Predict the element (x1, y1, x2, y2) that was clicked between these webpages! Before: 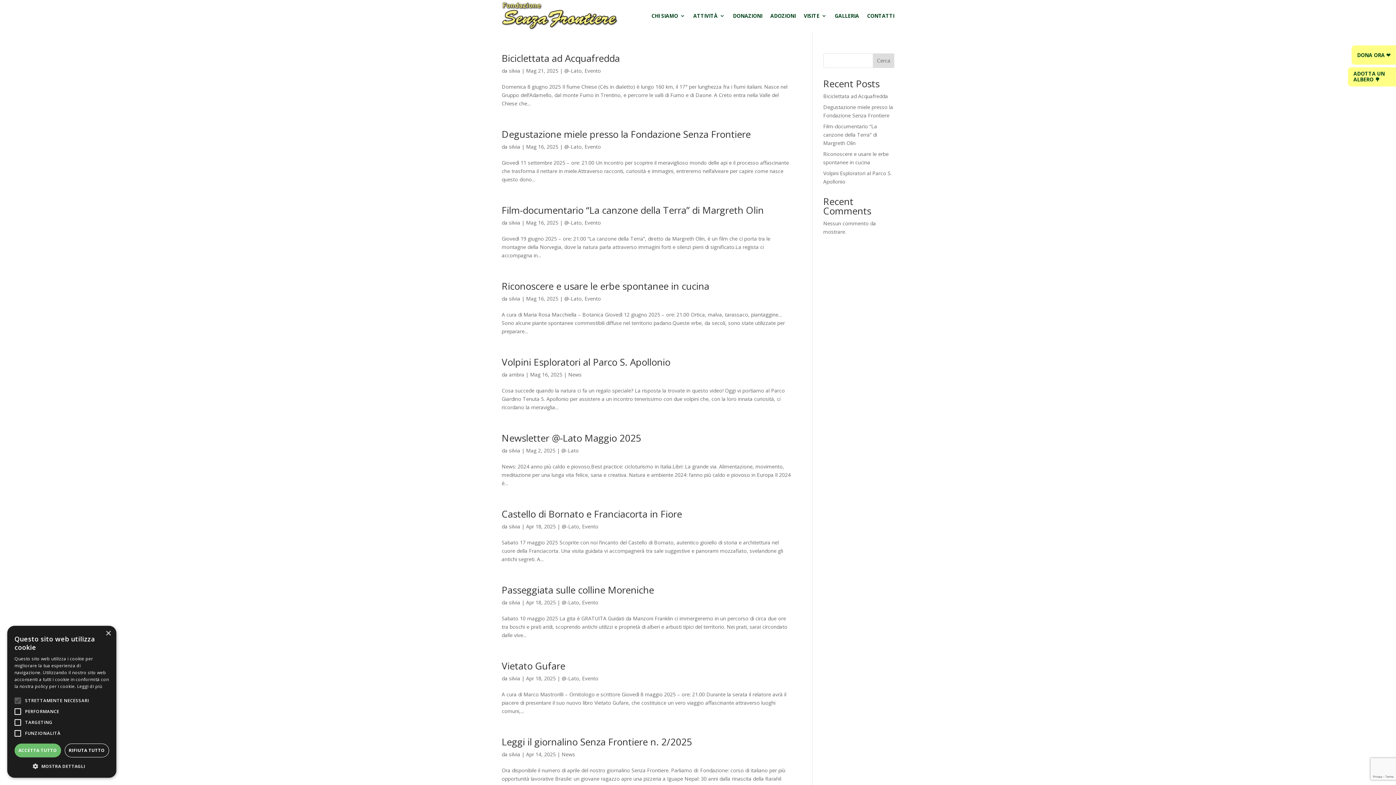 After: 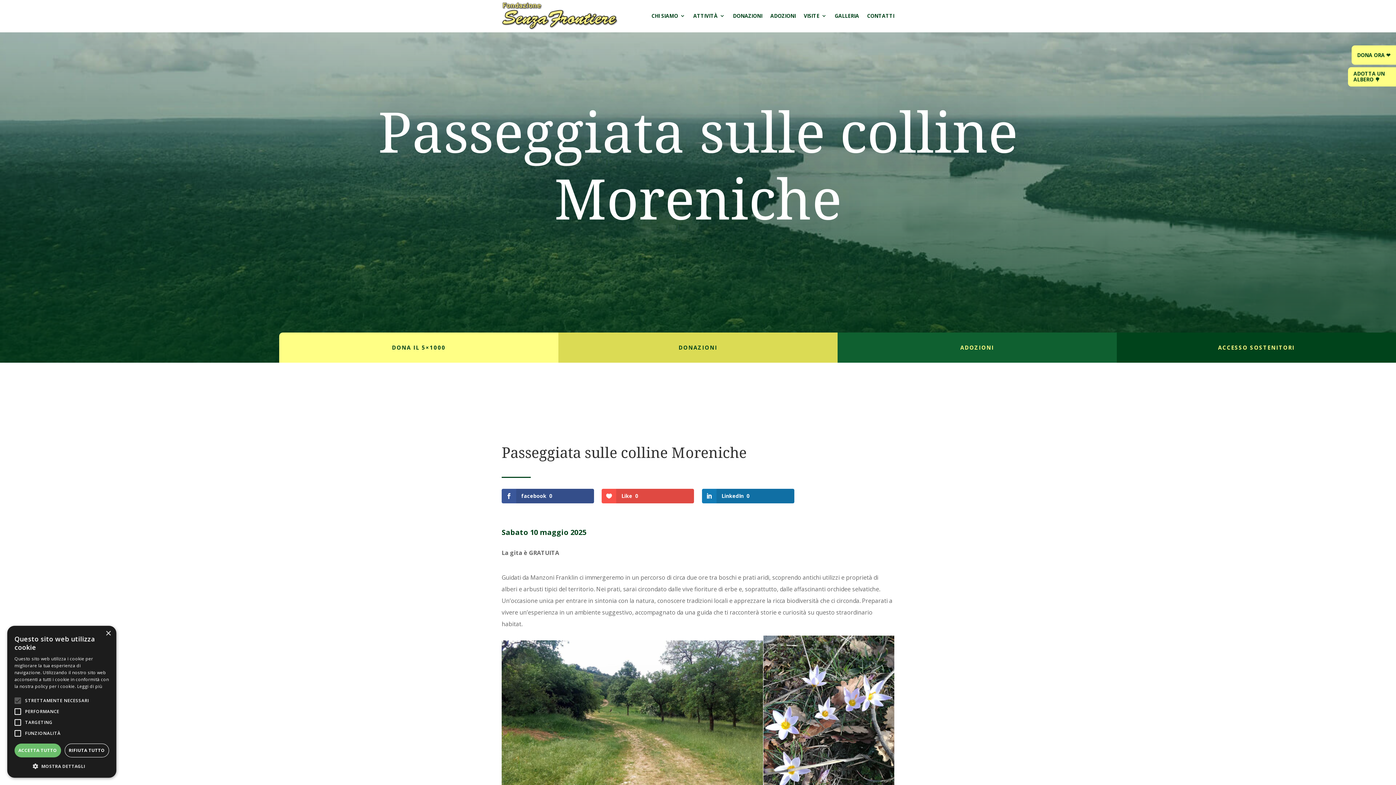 Action: label: Passeggiata sulle colline Moreniche bbox: (501, 583, 654, 596)